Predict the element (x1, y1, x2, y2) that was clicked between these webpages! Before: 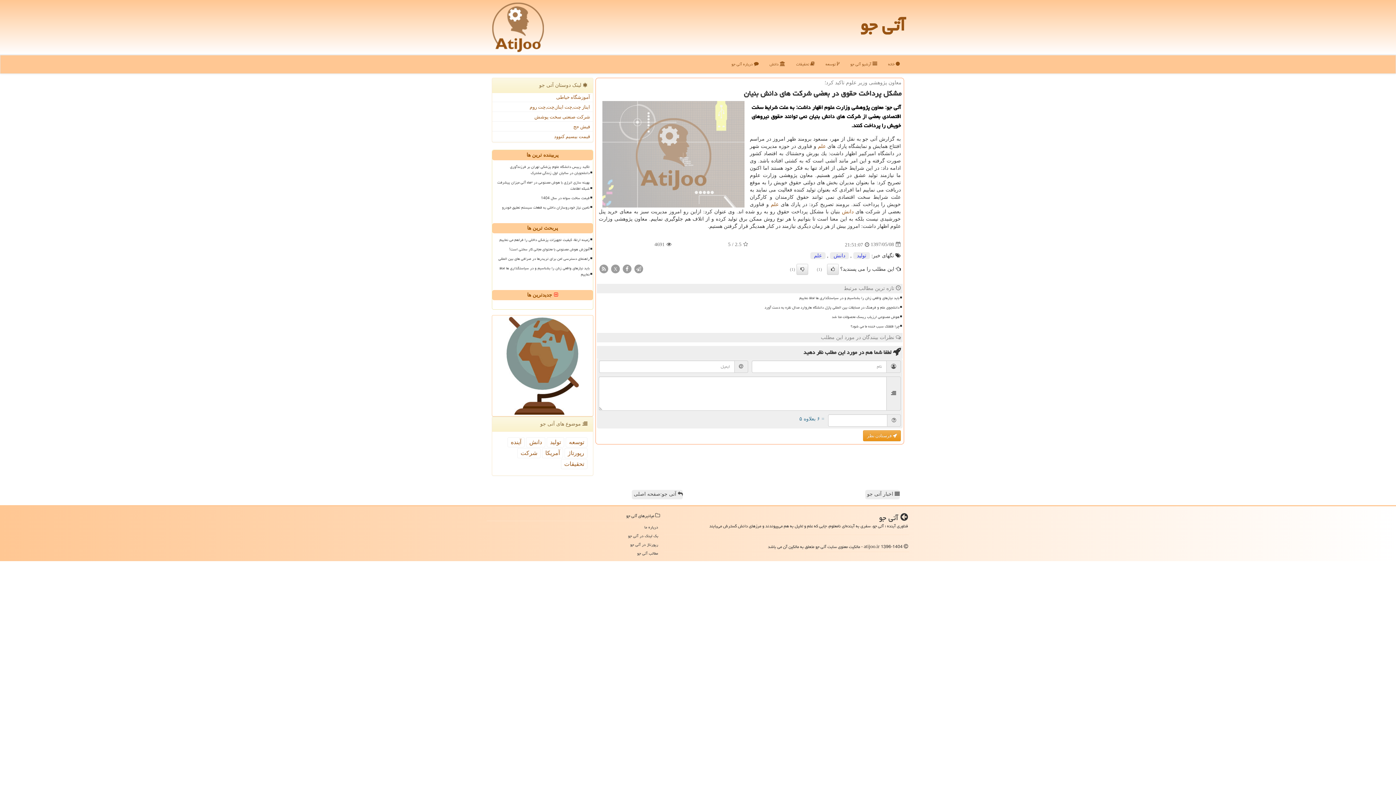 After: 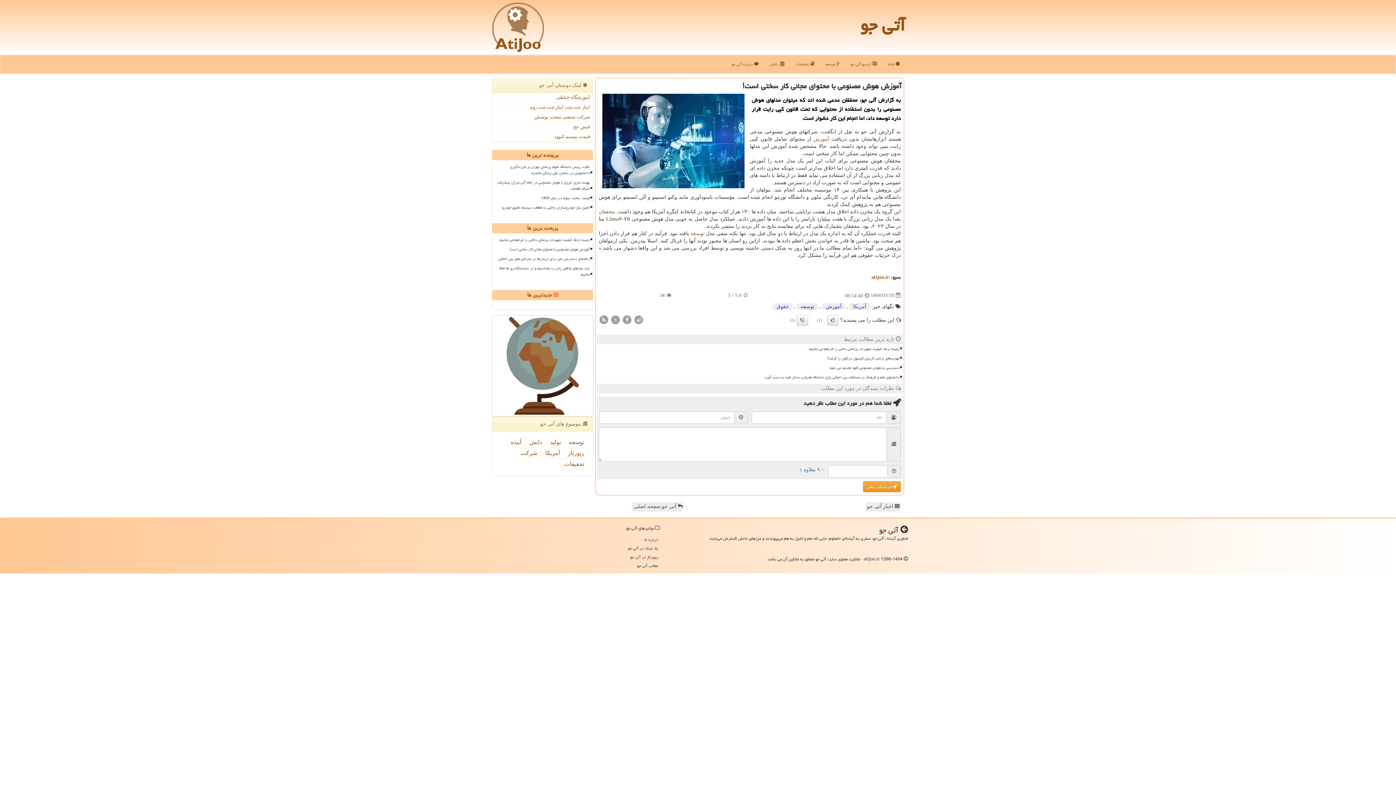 Action: bbox: (495, 245, 590, 253) label: آموزش هوش مصنوعی با محتوای مجانی کار سختی است!